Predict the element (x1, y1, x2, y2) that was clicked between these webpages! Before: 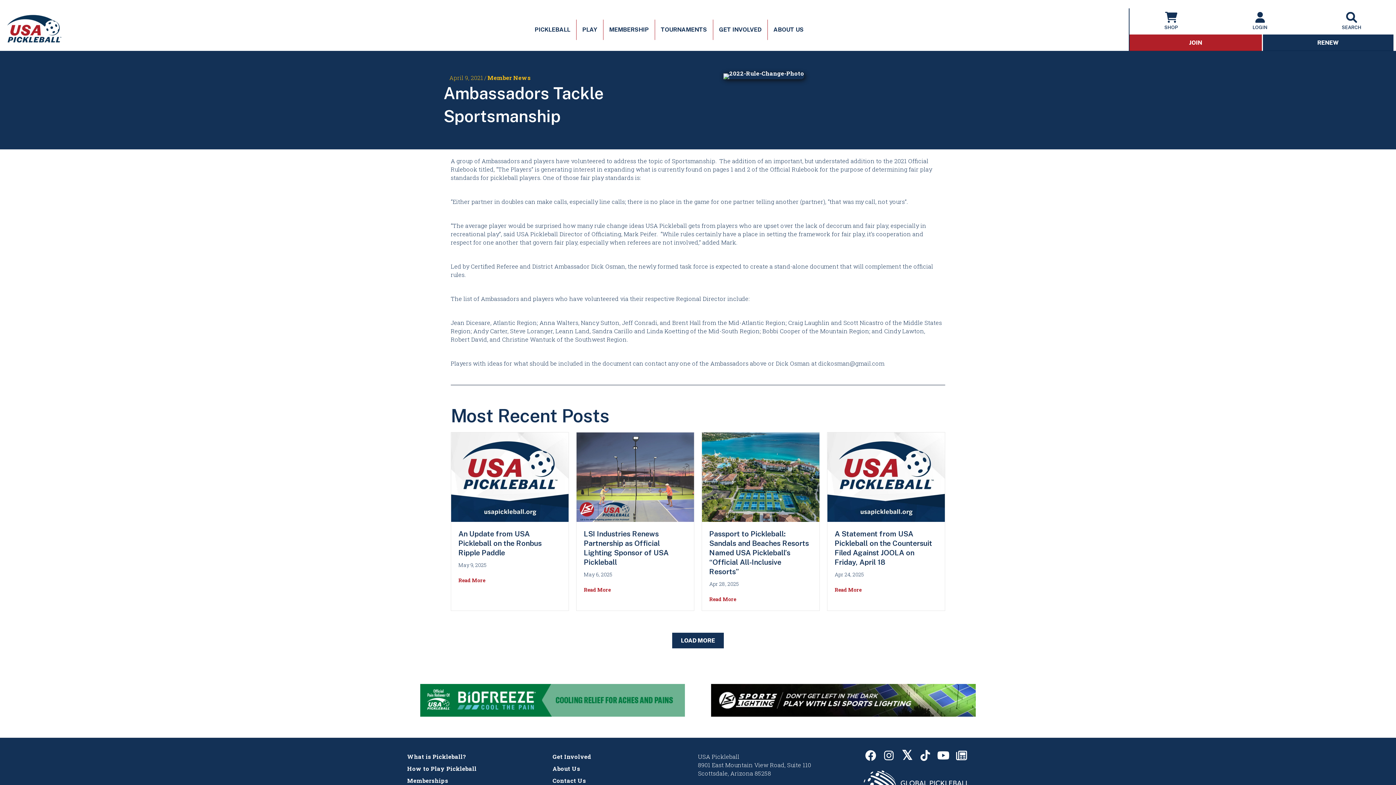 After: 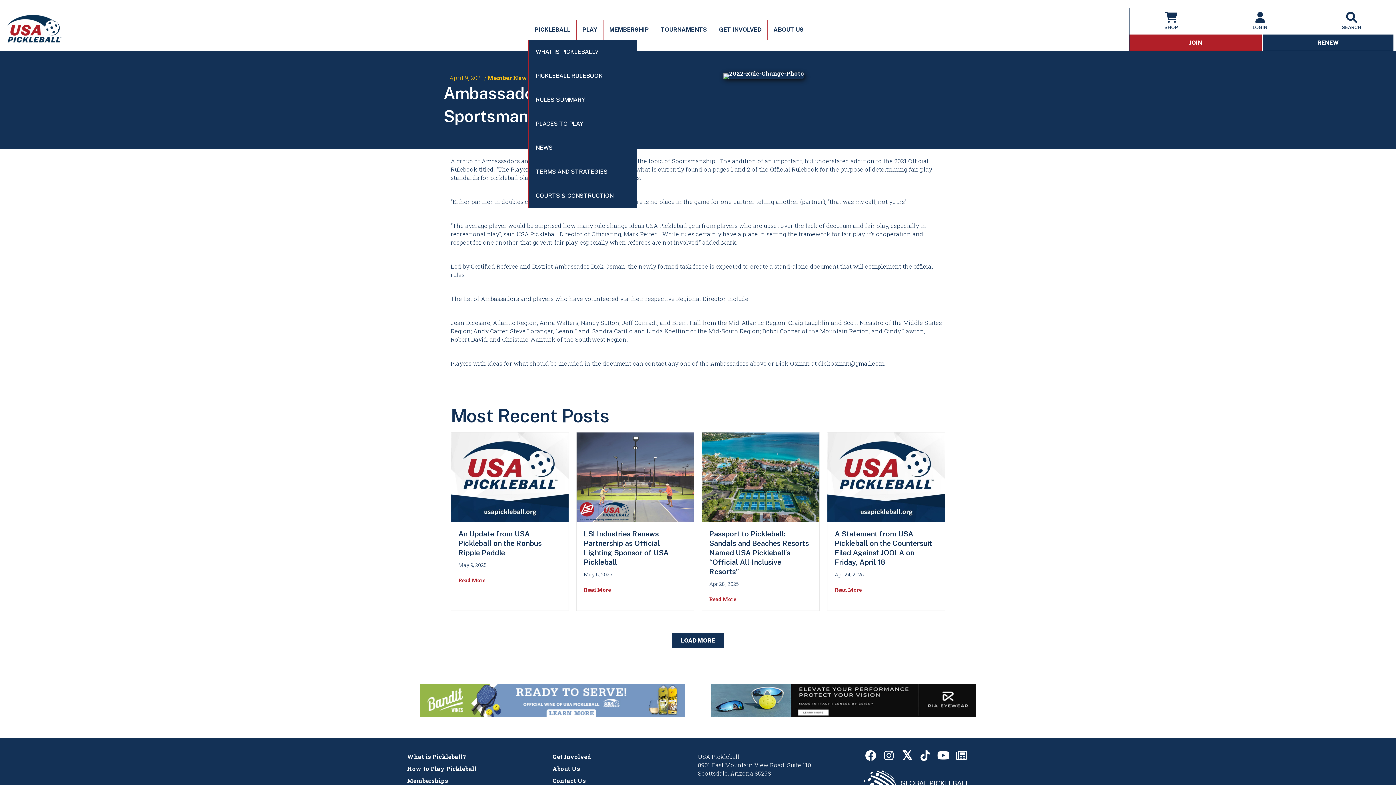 Action: bbox: (528, 19, 576, 39) label: PICKLEBALL